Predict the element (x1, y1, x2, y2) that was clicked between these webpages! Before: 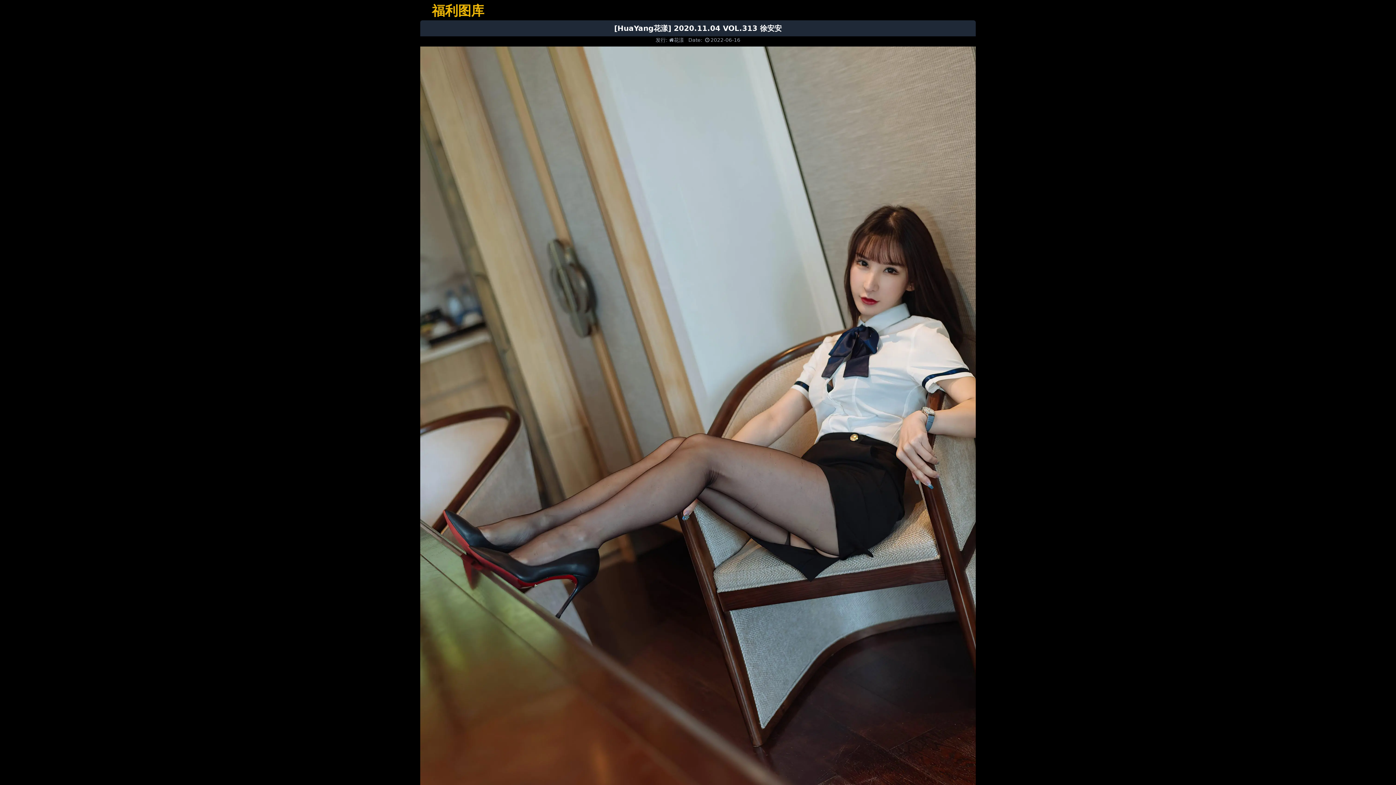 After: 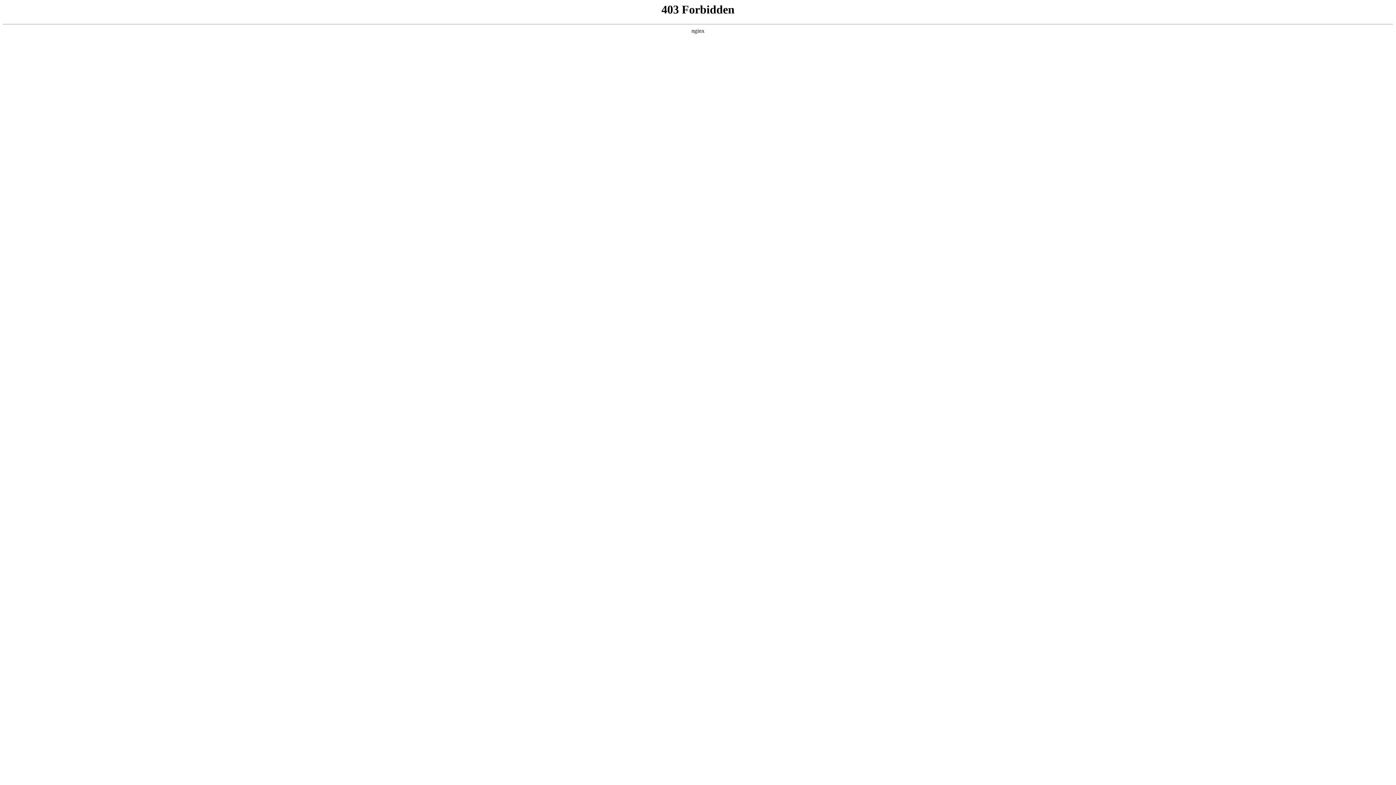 Action: bbox: (669, 37, 684, 42) label: 花漾